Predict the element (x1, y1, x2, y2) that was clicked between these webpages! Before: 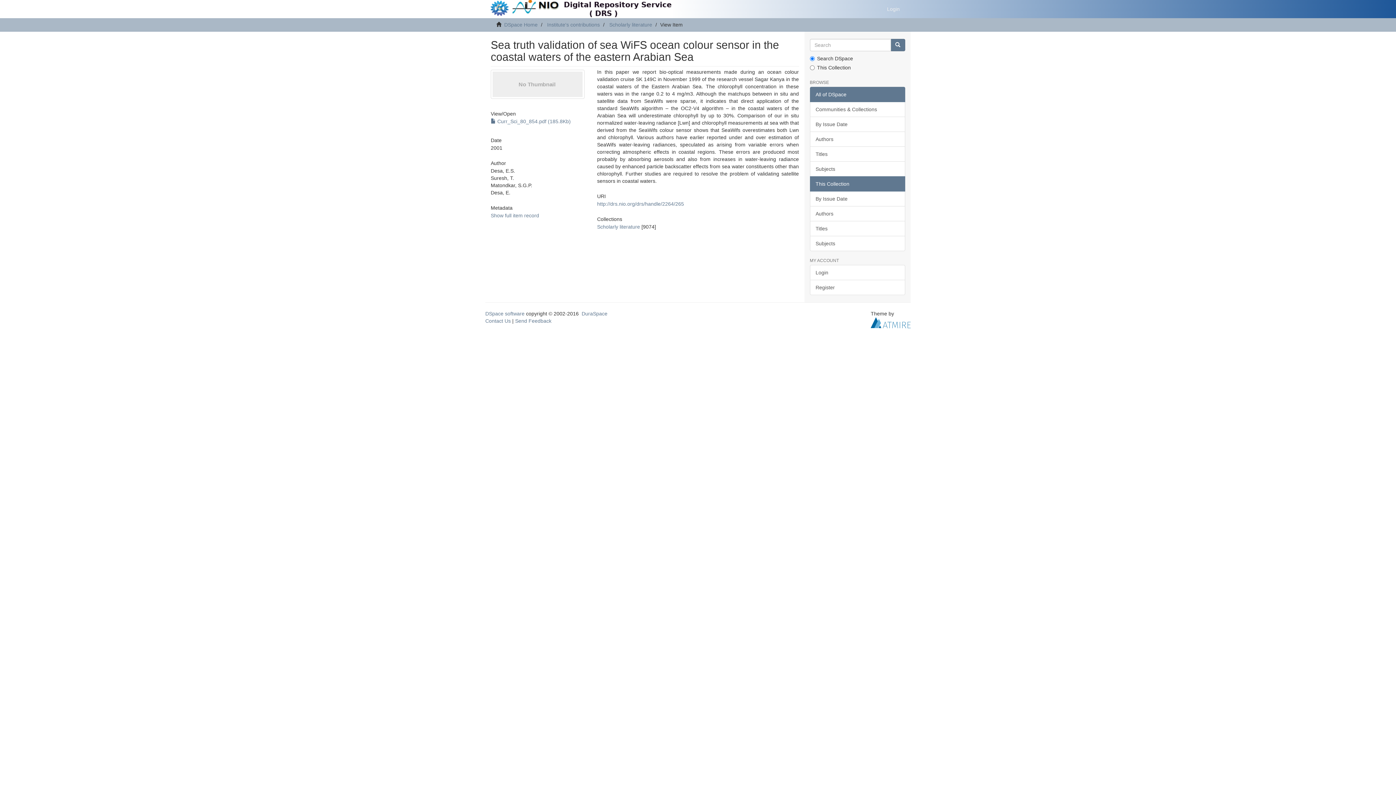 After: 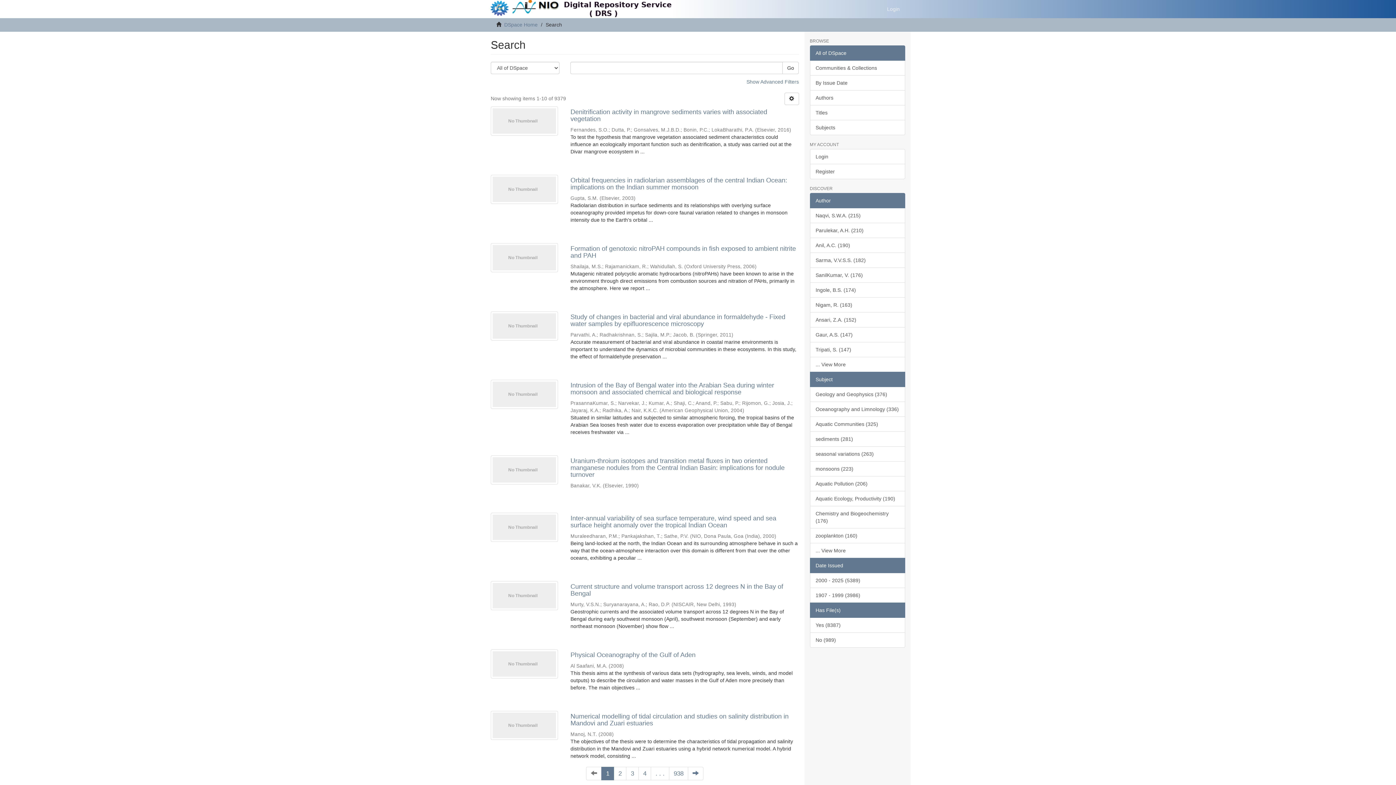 Action: bbox: (890, 38, 905, 51)